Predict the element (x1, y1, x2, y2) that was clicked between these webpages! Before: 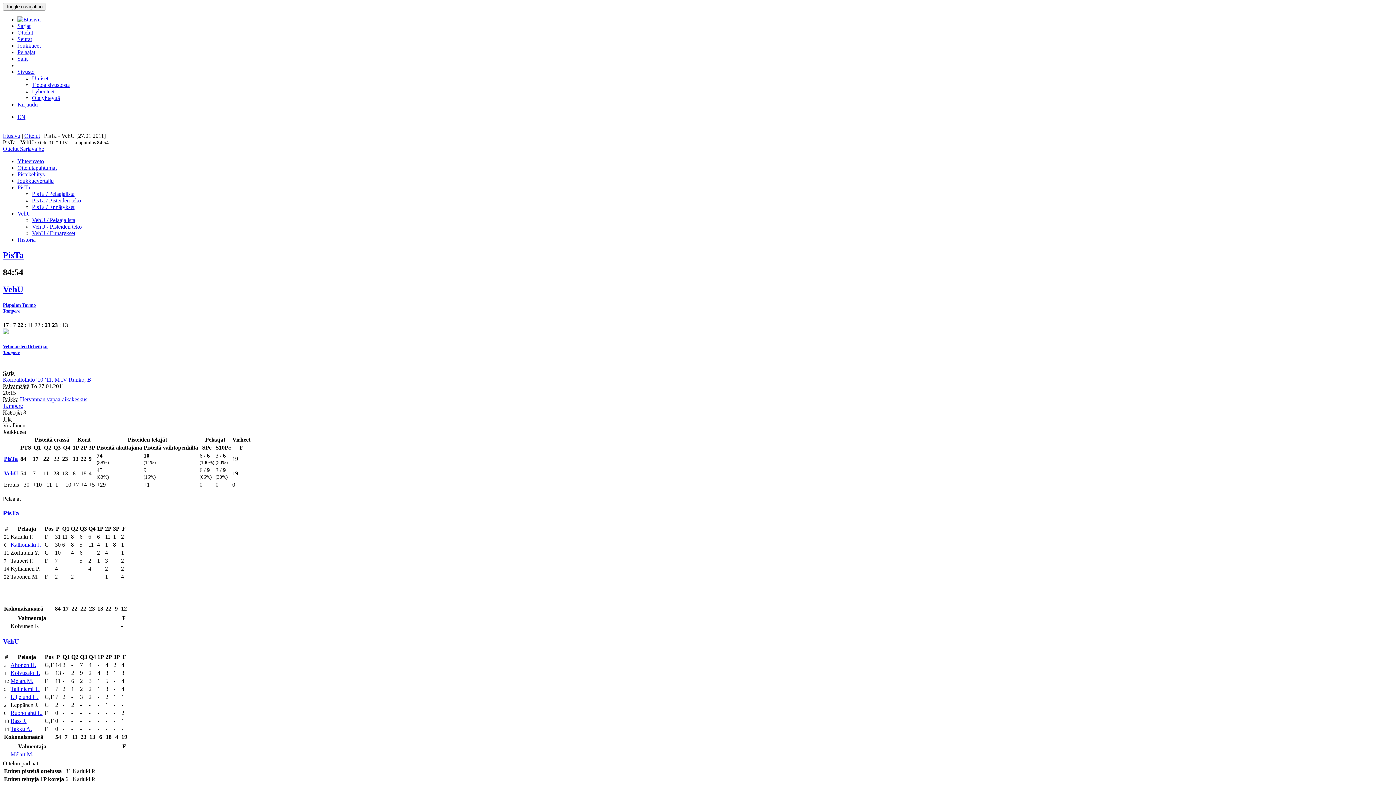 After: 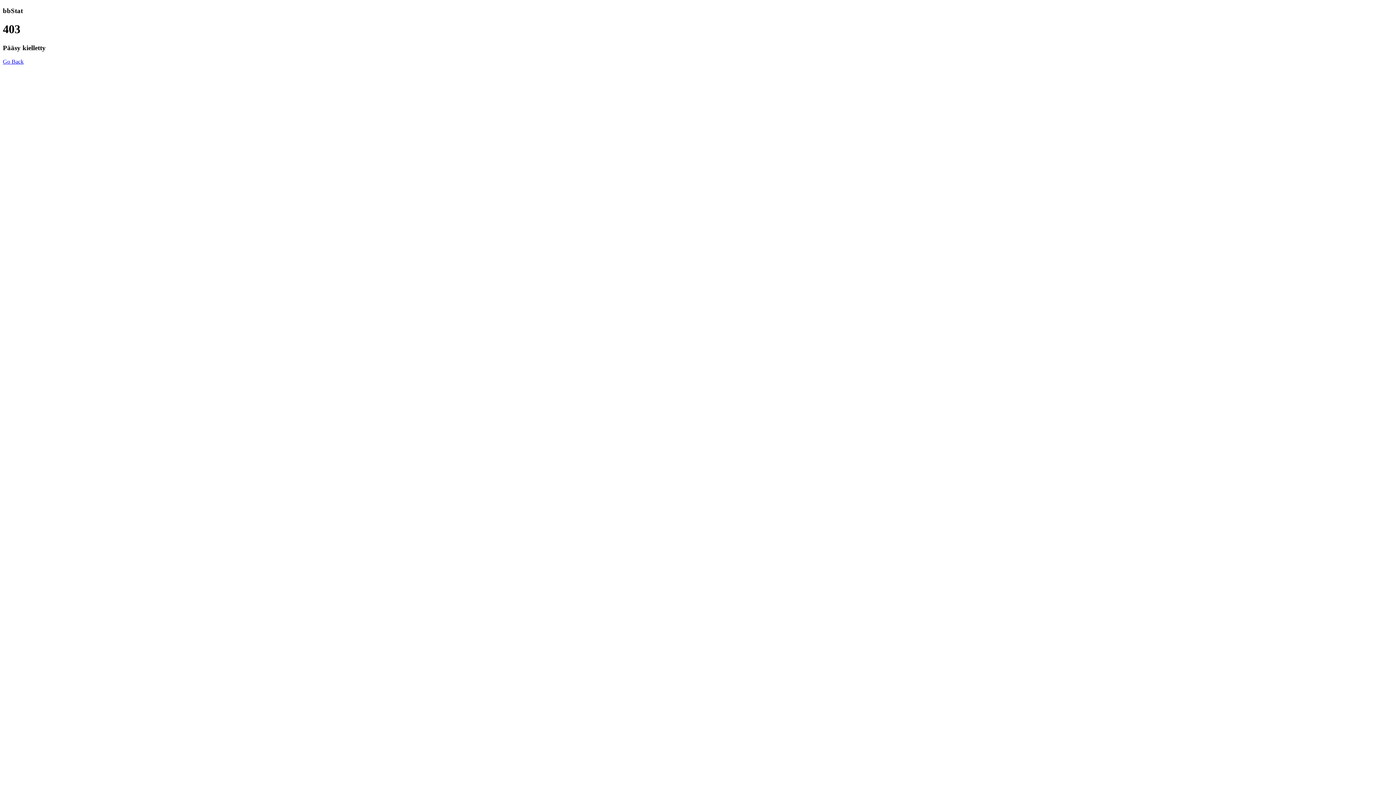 Action: bbox: (32, 217, 75, 223) label: VehU / Pelaajalista